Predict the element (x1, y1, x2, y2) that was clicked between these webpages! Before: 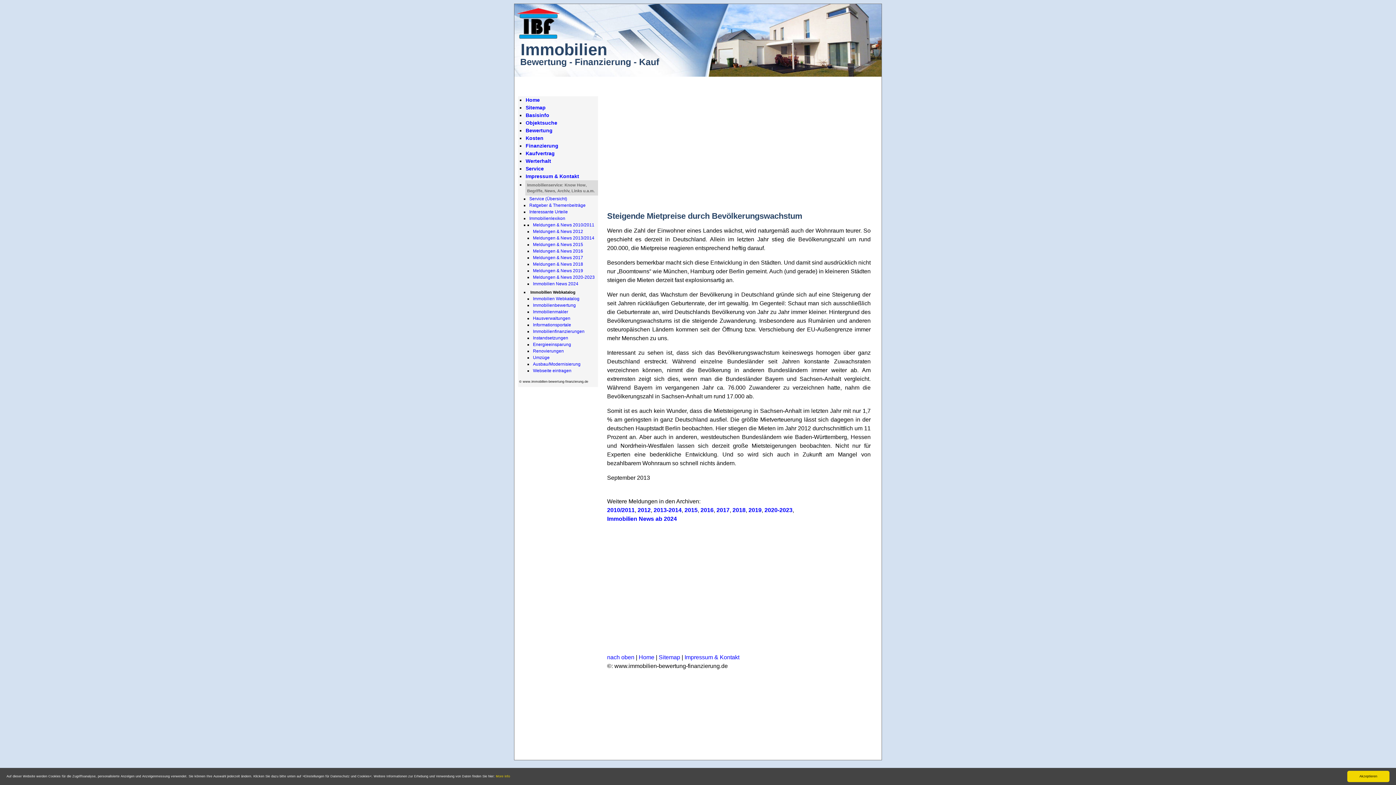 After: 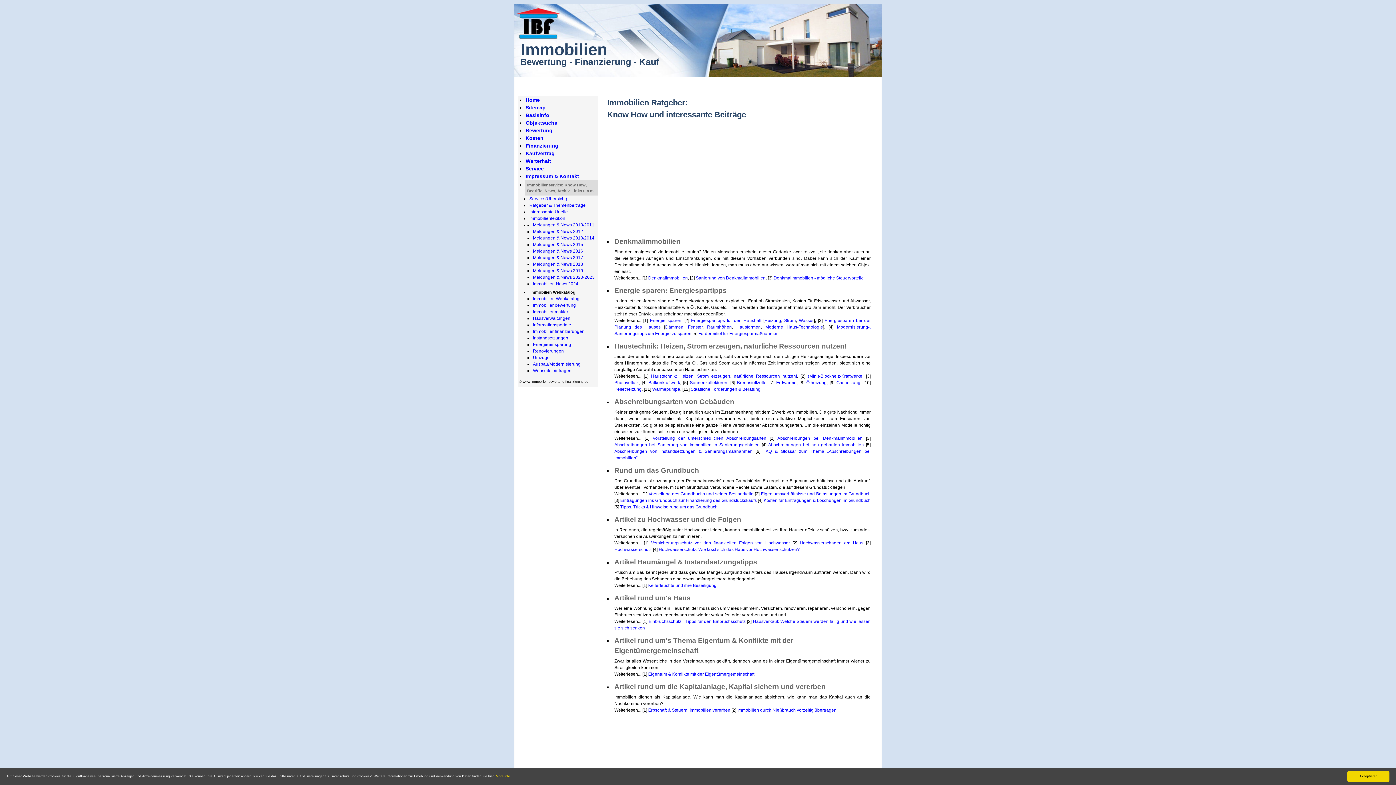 Action: label: Ratgeber & Themenbeiträge bbox: (529, 202, 585, 208)